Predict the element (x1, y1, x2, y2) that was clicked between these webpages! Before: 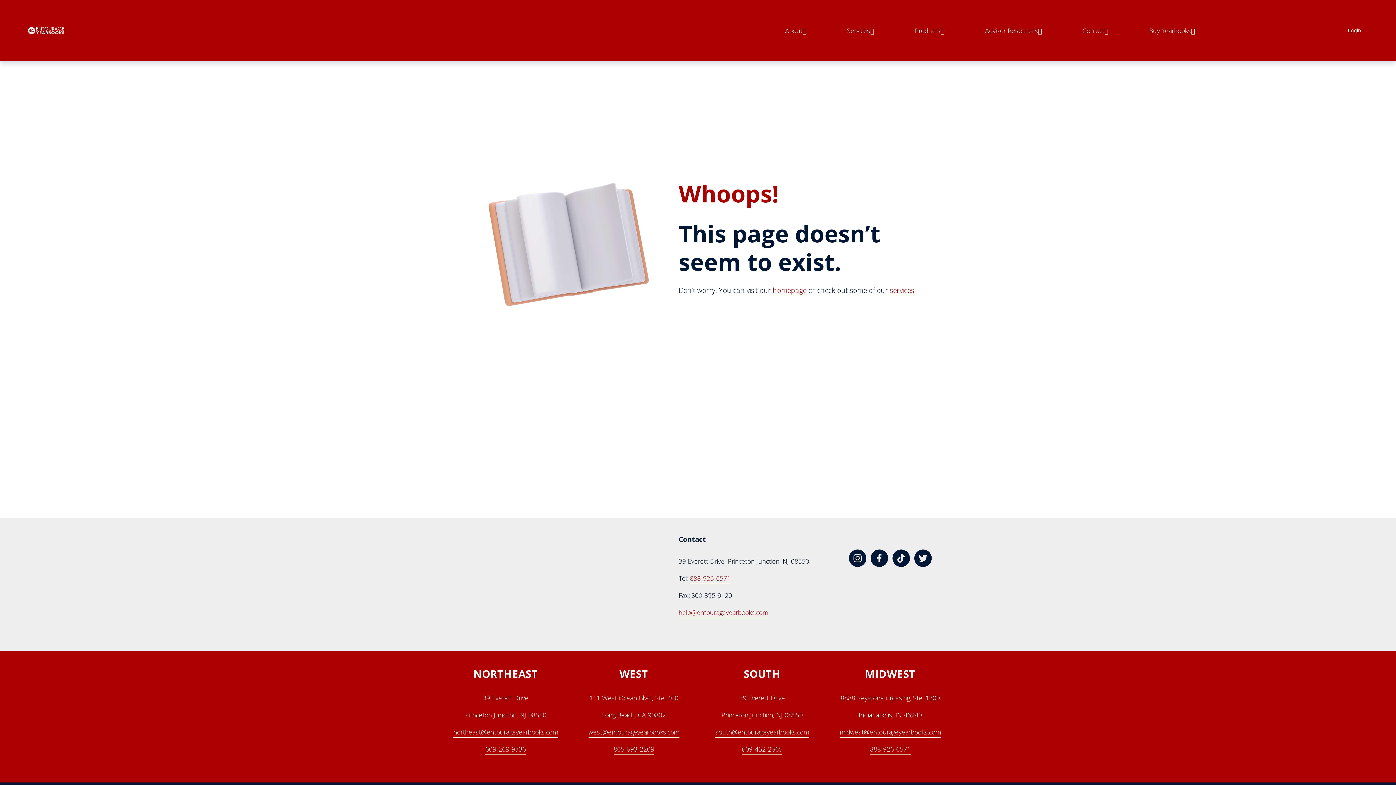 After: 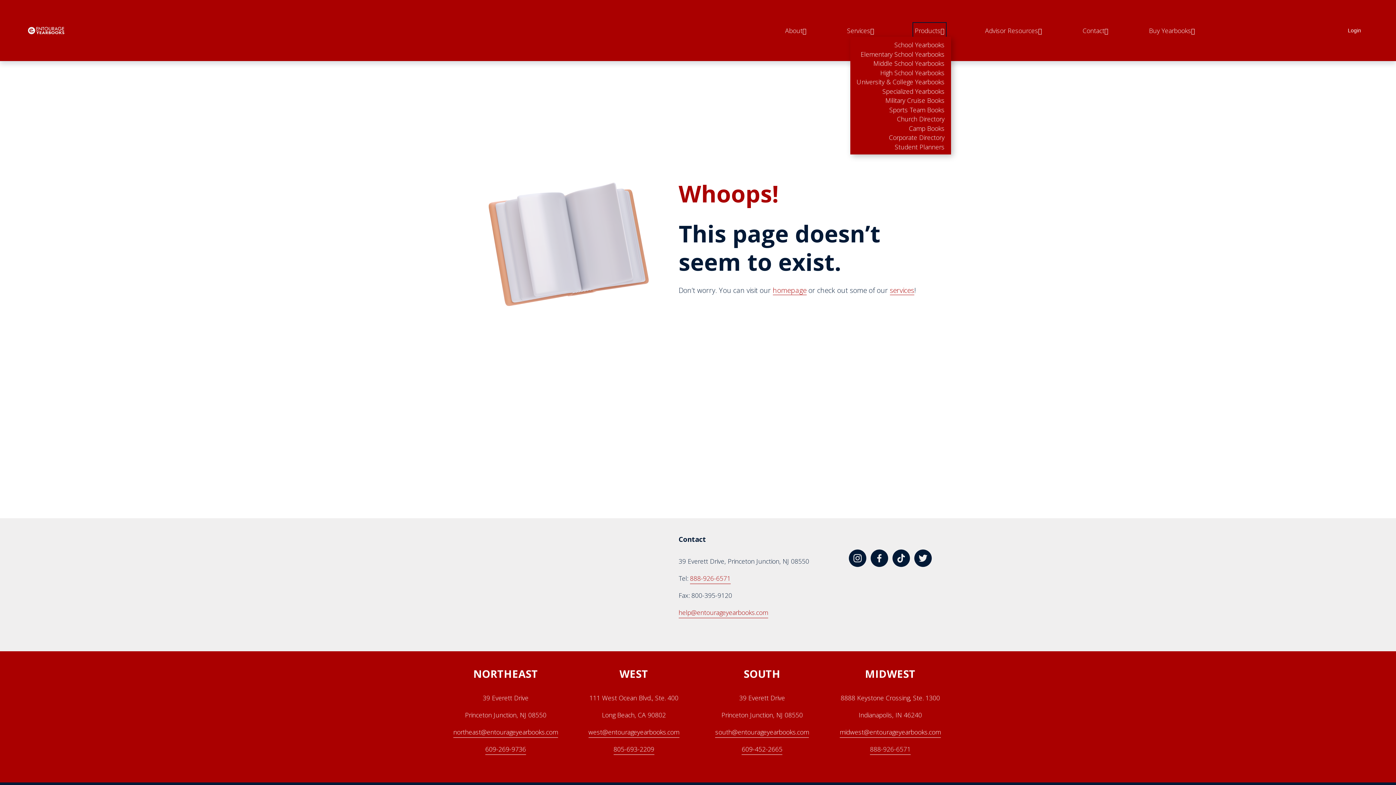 Action: bbox: (915, 24, 944, 36) label: folder dropdown